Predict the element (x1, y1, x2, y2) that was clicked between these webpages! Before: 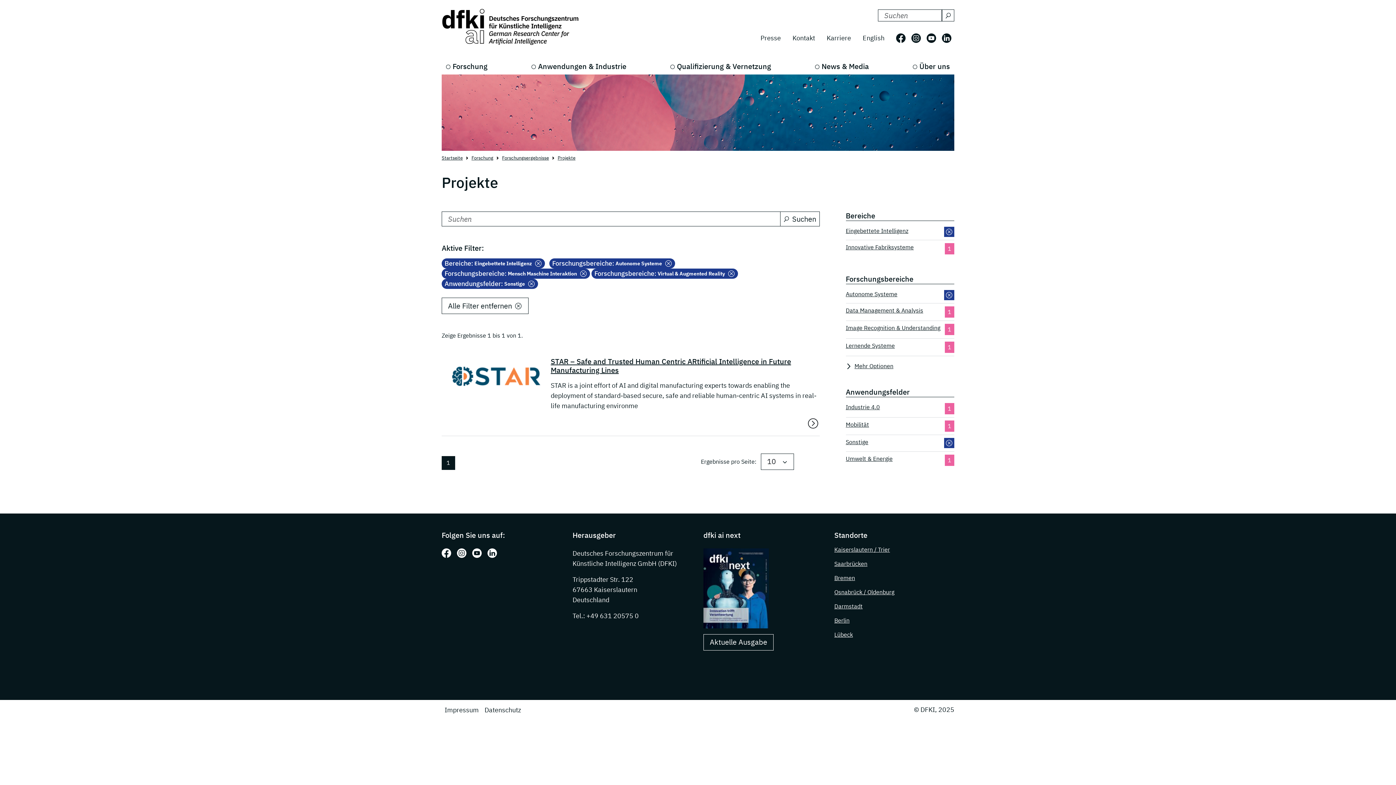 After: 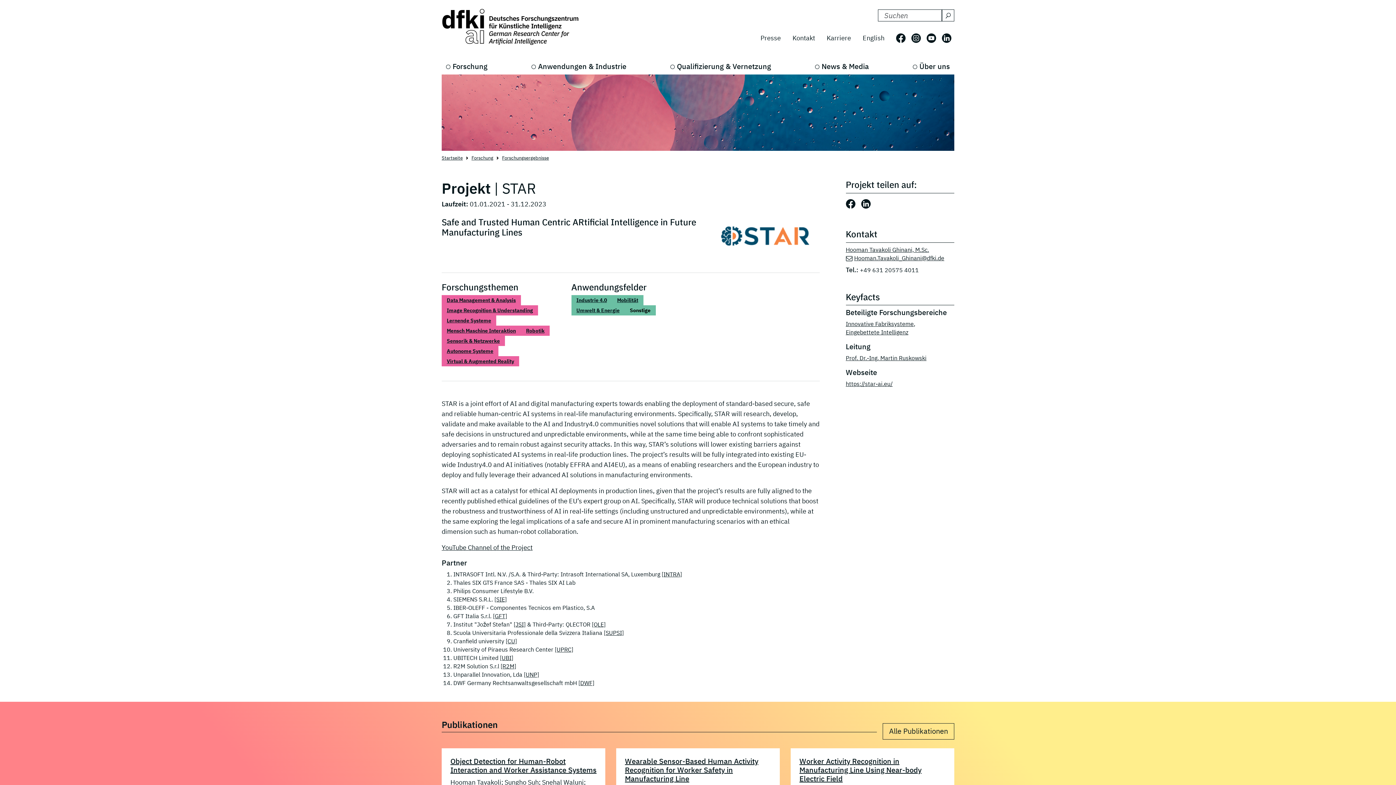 Action: label: STAR – Safe and Trusted Human Centric ARtificial Intelligence in Future Manufacturing Lines bbox: (550, 357, 819, 374)